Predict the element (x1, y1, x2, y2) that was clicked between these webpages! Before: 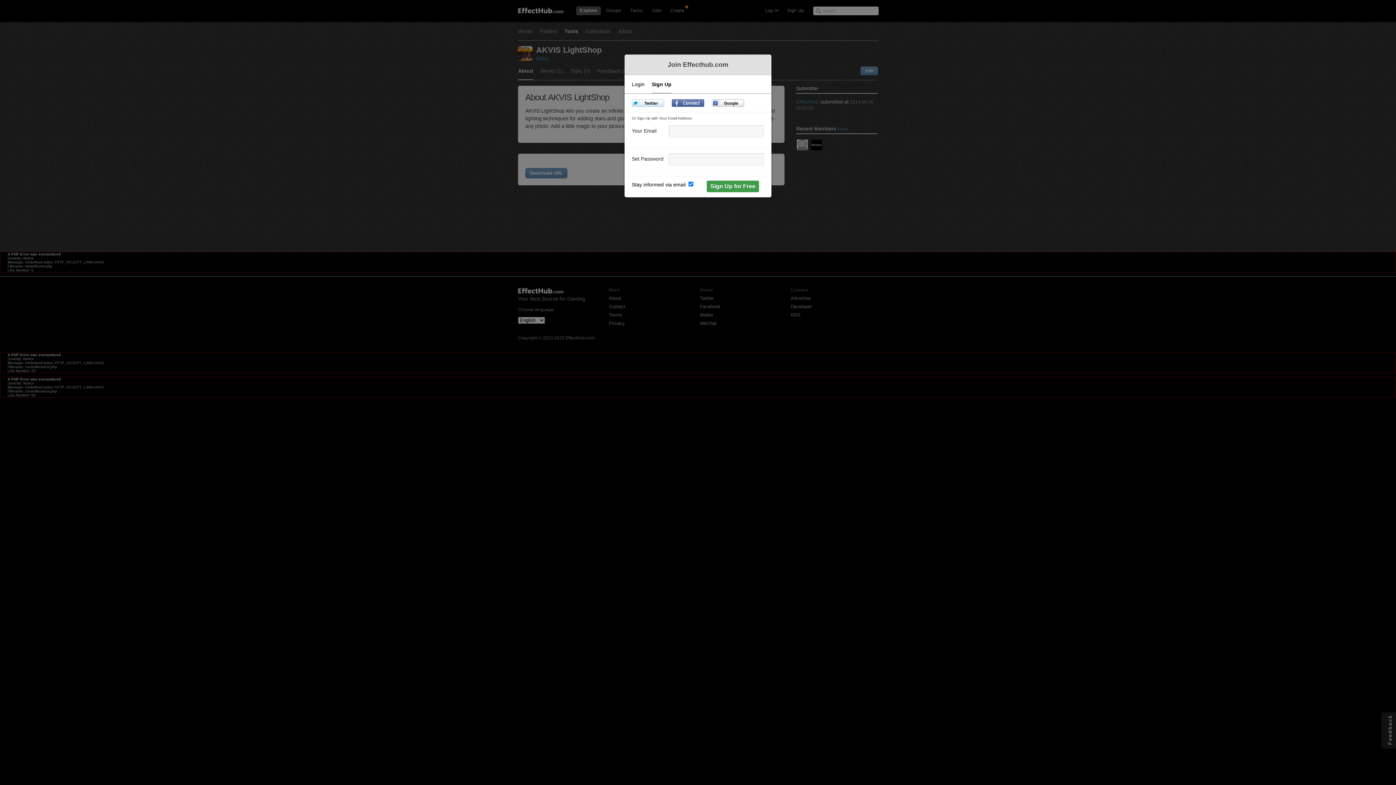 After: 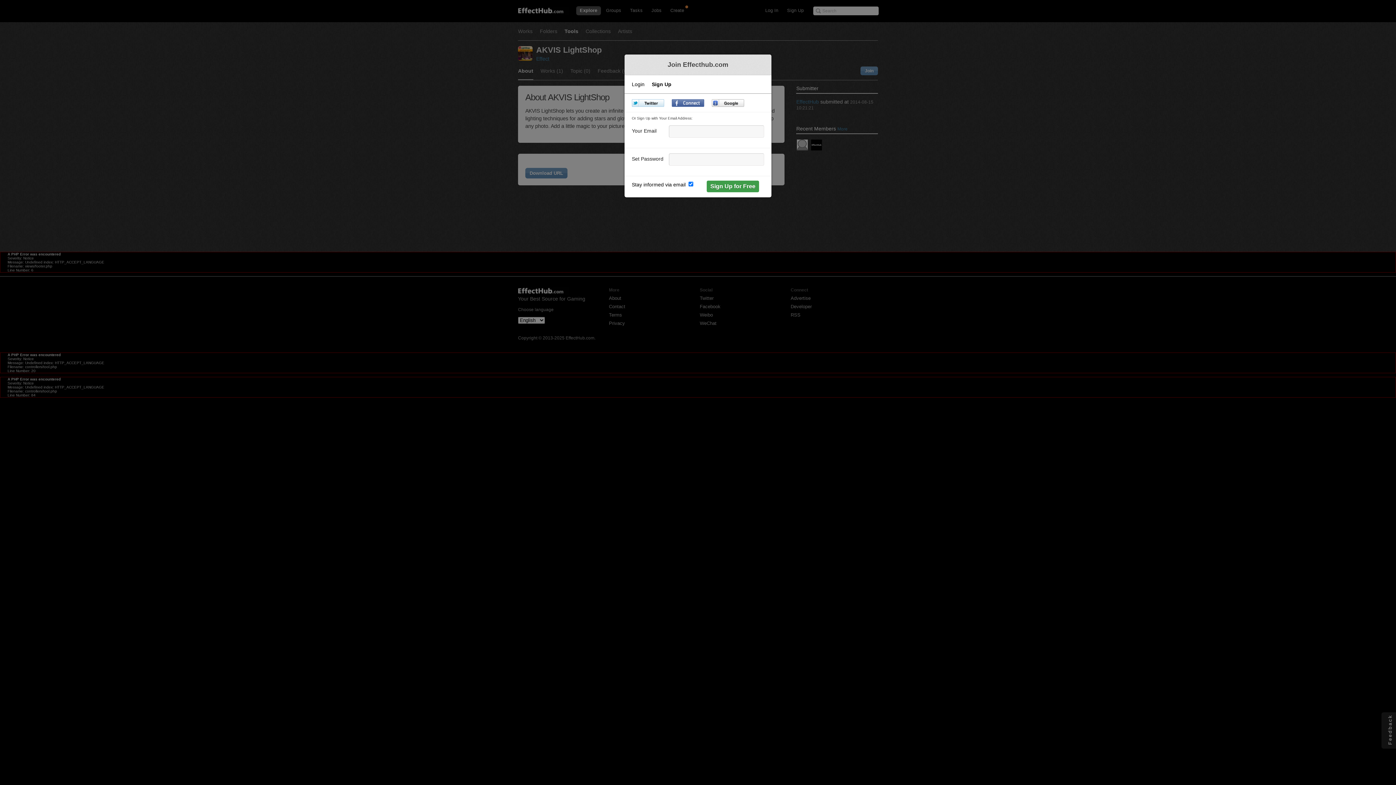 Action: bbox: (652, 81, 671, 93) label: Sign Up